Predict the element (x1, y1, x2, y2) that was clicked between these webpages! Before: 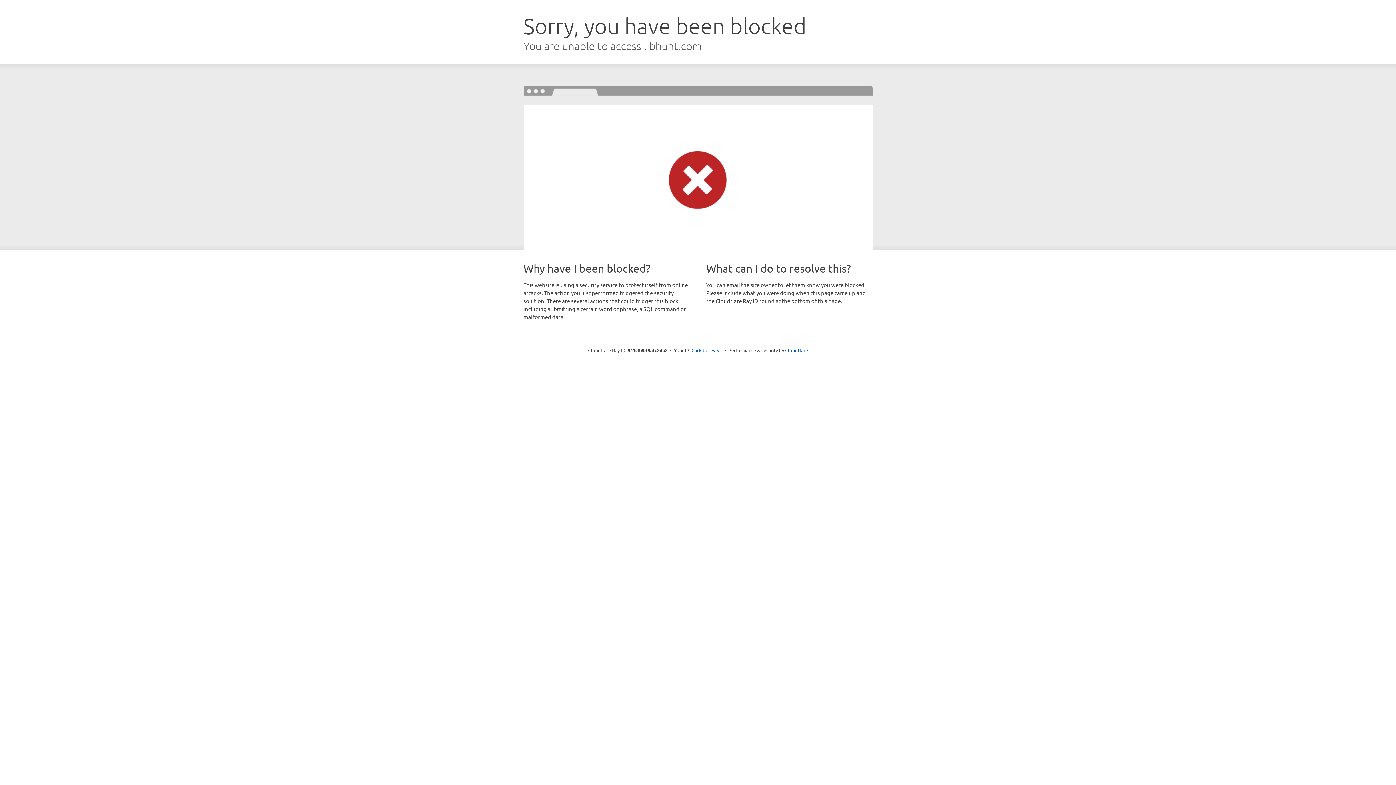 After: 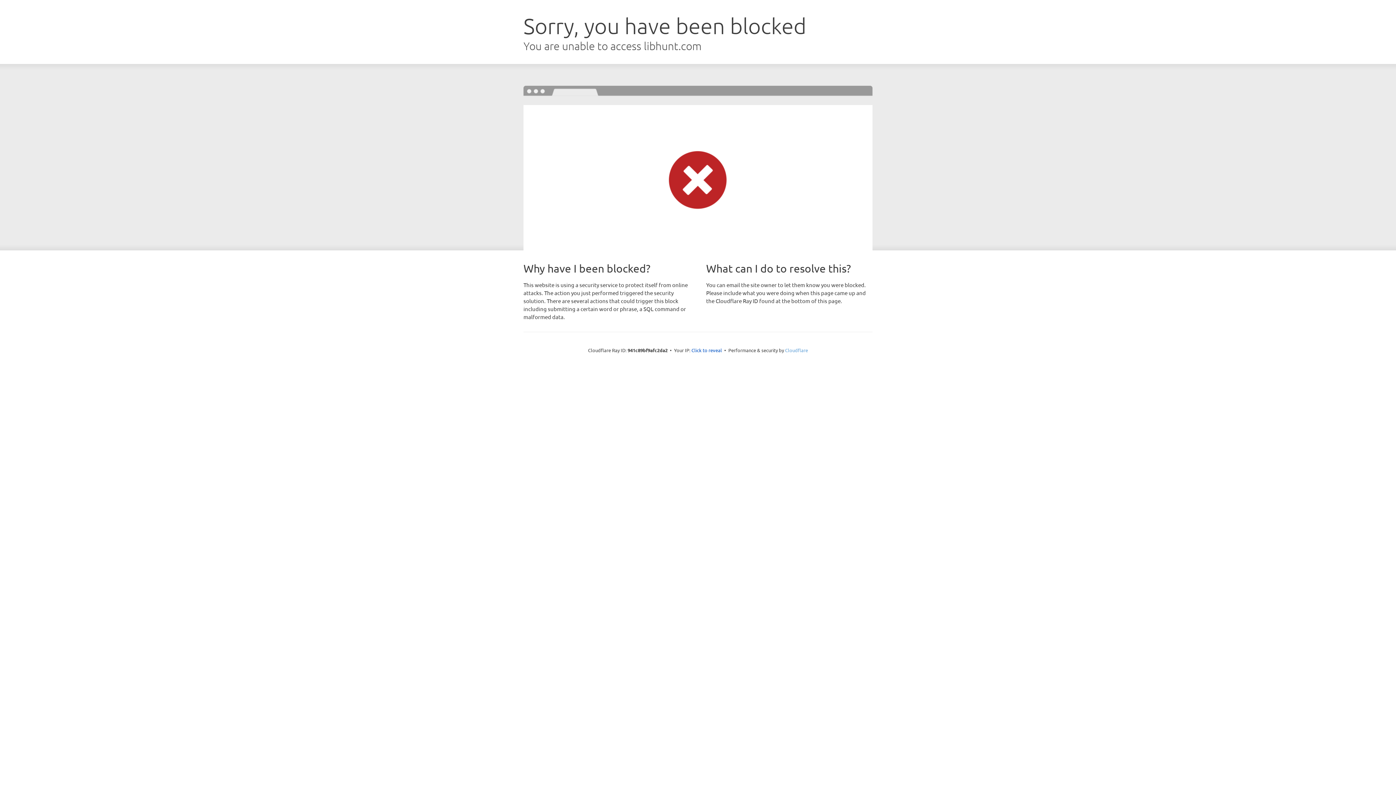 Action: bbox: (785, 347, 808, 353) label: Cloudflare